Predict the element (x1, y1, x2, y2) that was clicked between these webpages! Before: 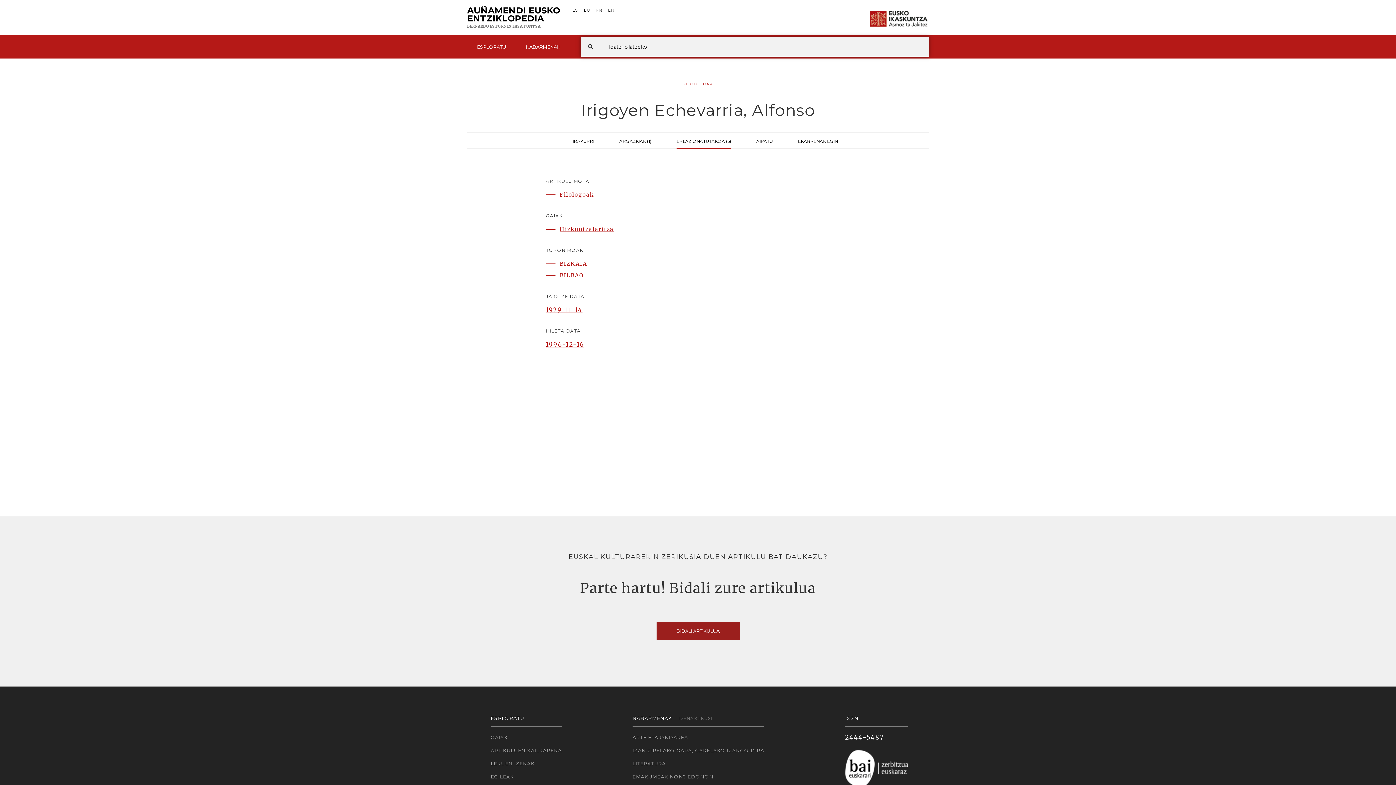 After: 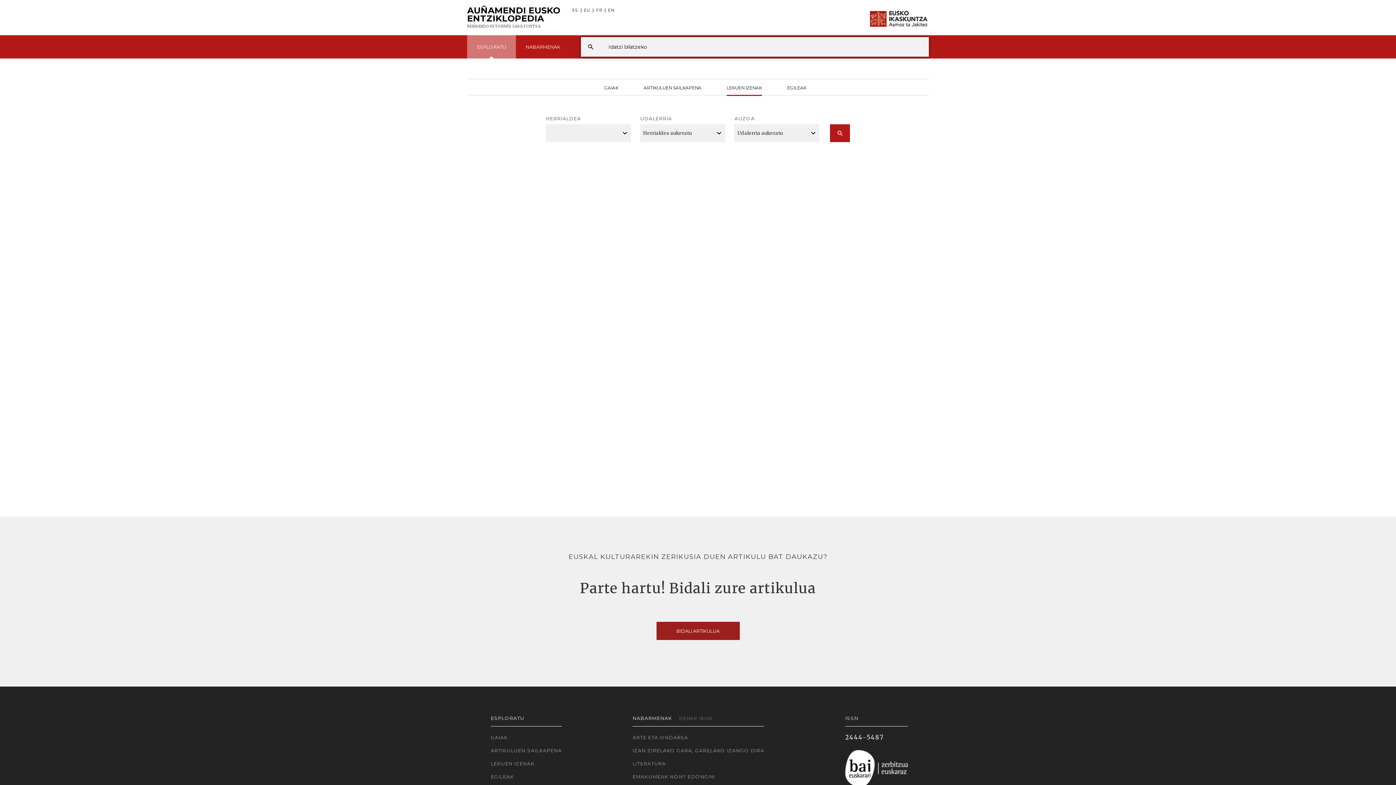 Action: label: LEKUEN IZENAK bbox: (490, 760, 562, 768)